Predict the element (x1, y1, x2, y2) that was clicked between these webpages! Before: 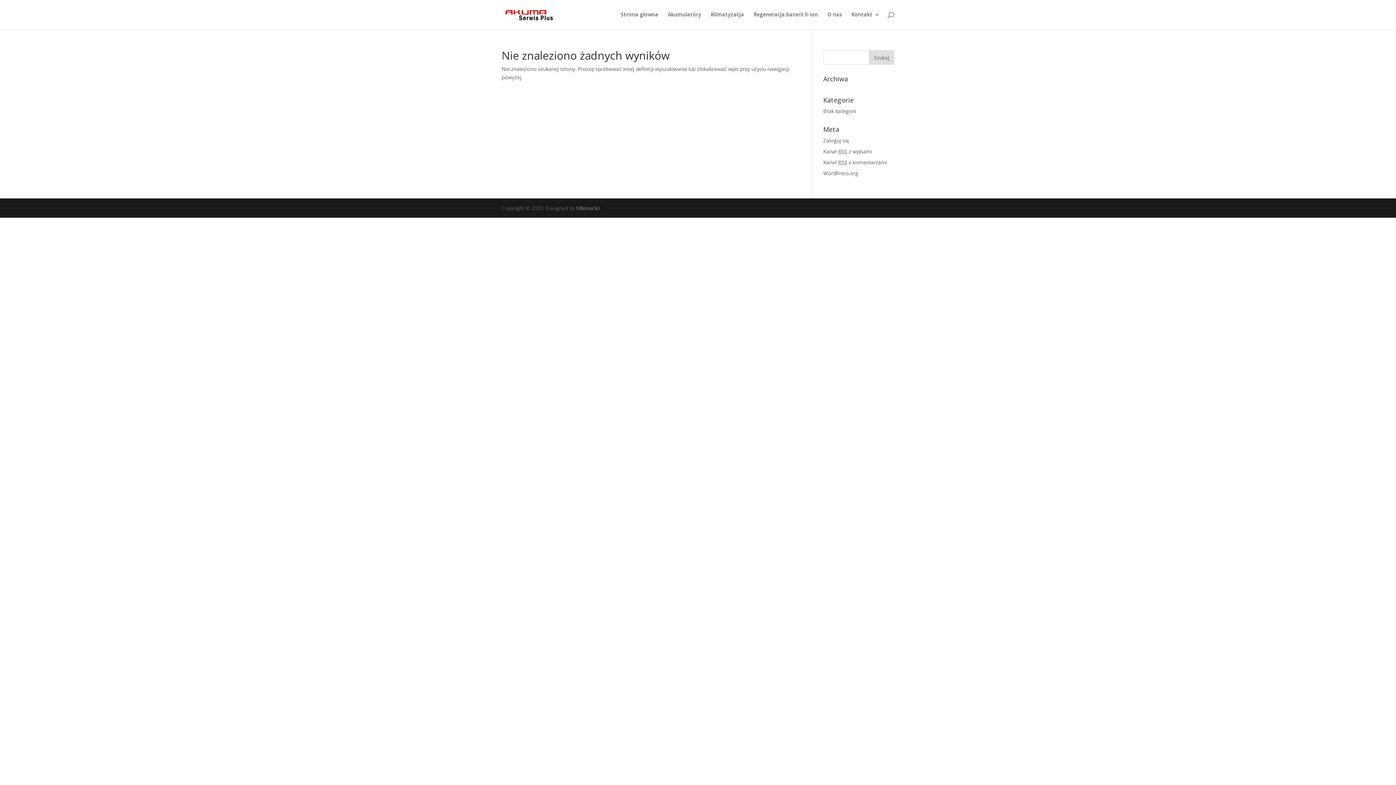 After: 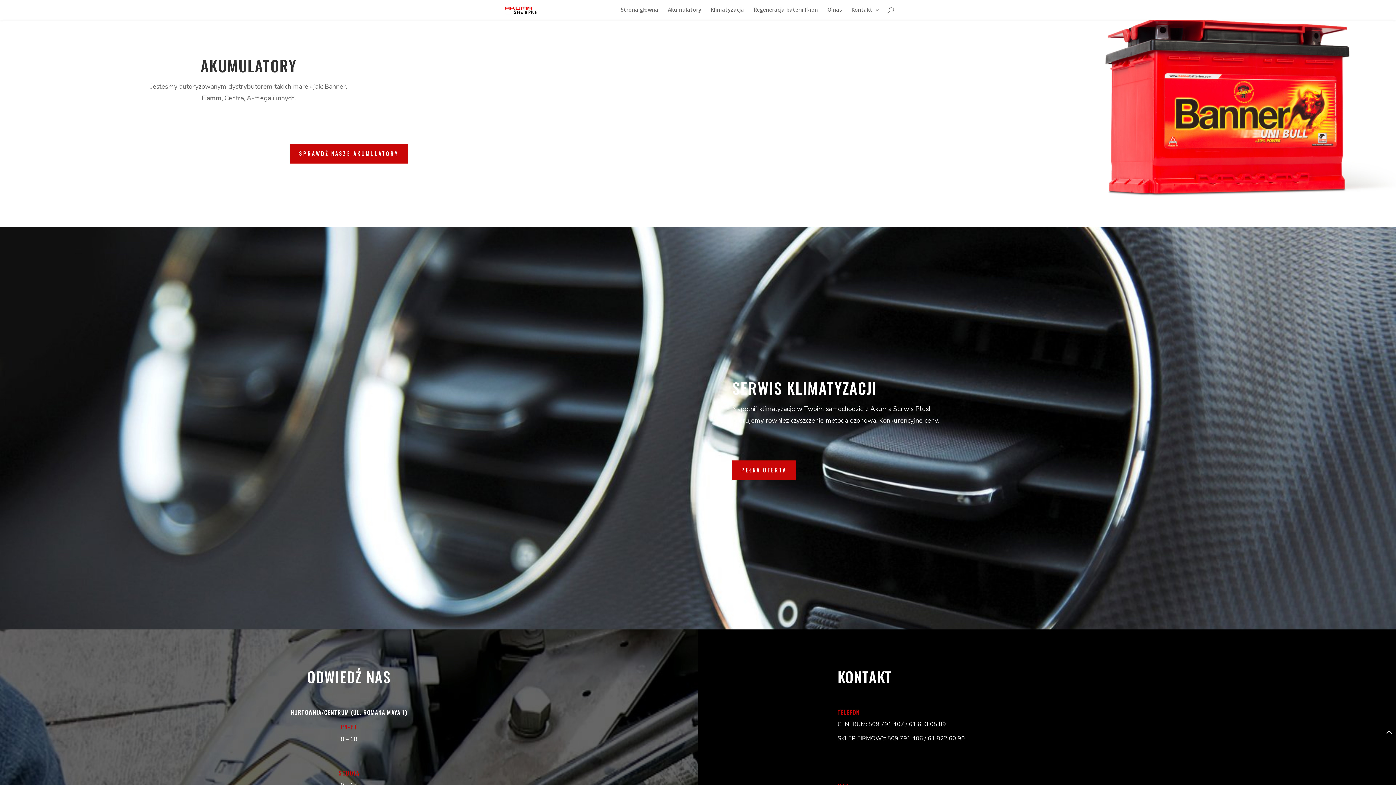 Action: label: Akumulatory bbox: (668, 12, 701, 29)